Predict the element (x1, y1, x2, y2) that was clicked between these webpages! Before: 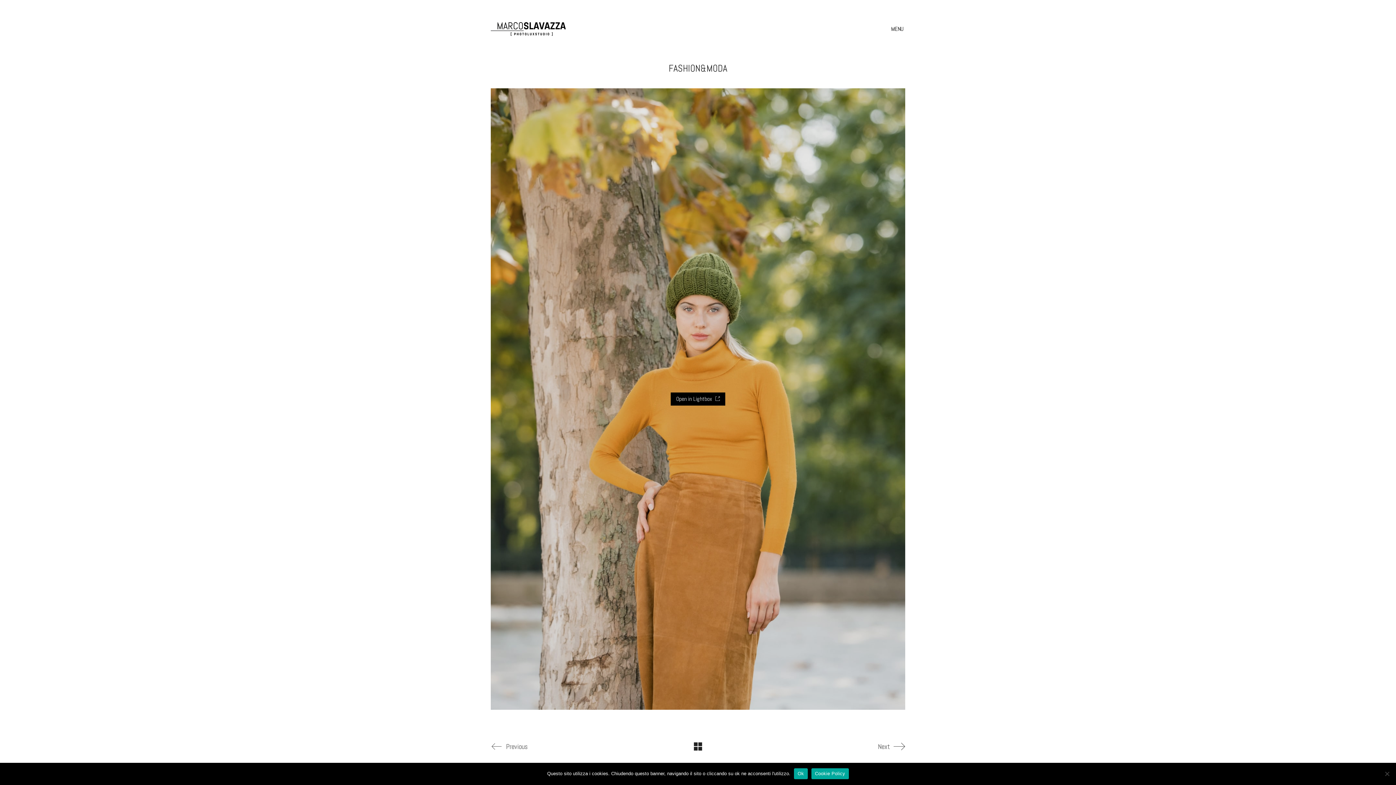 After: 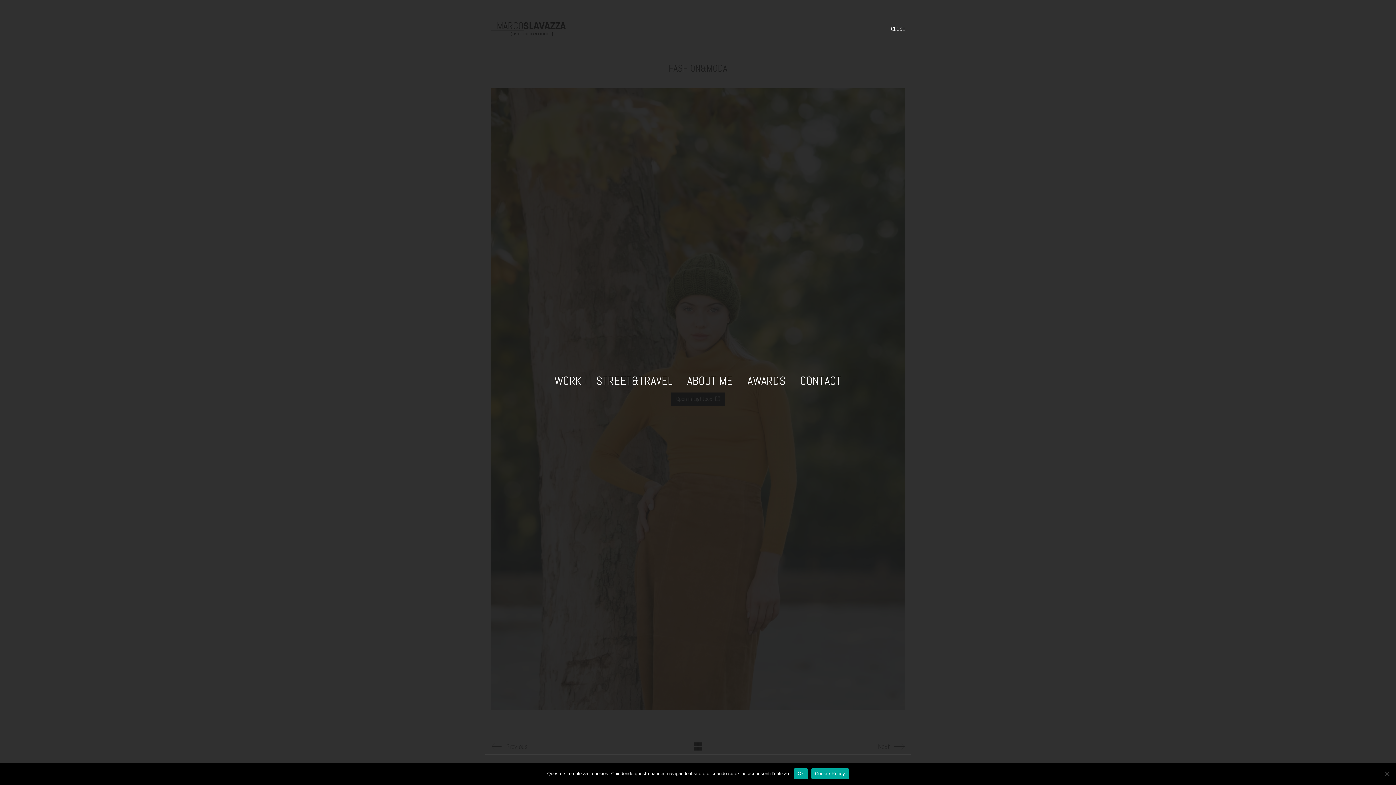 Action: bbox: (891, 24, 905, 34) label: Toggle navigation